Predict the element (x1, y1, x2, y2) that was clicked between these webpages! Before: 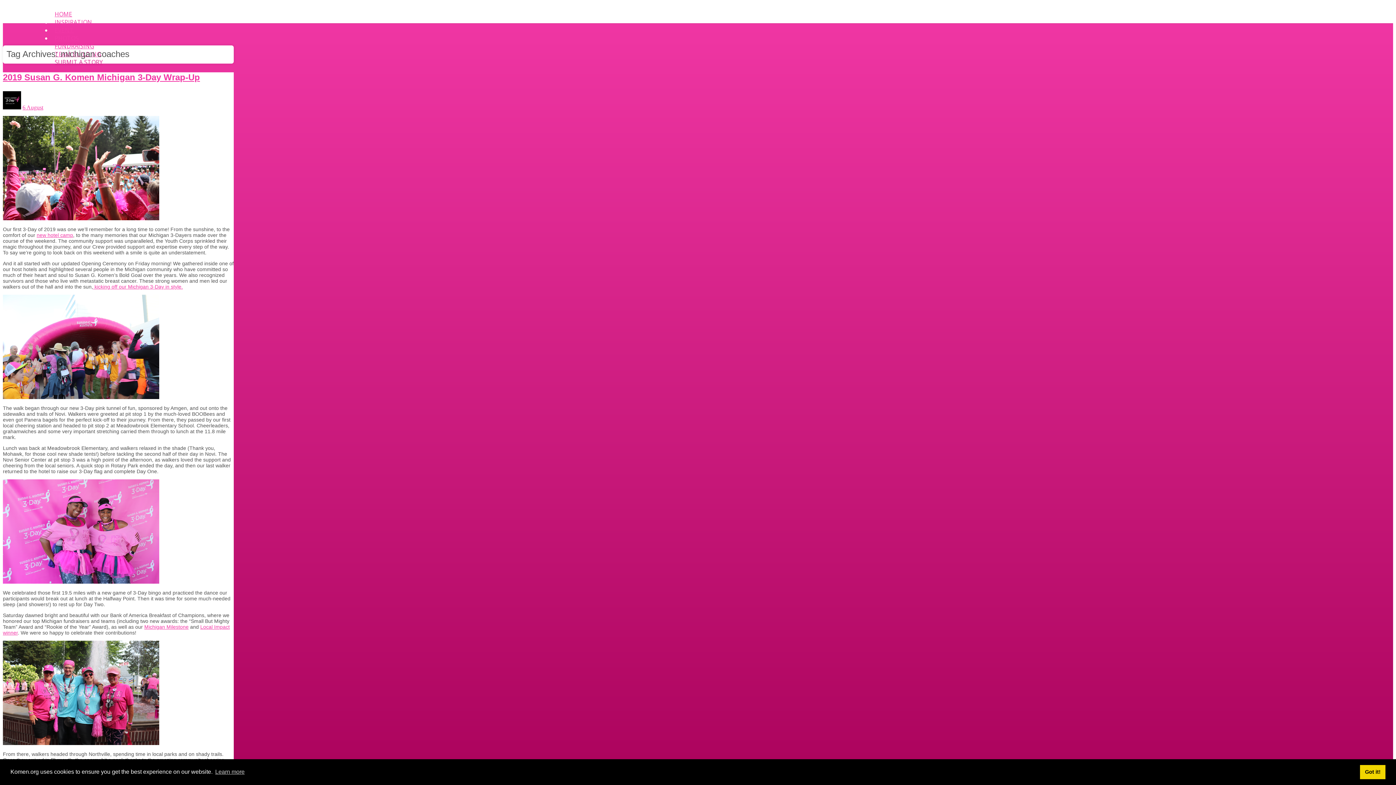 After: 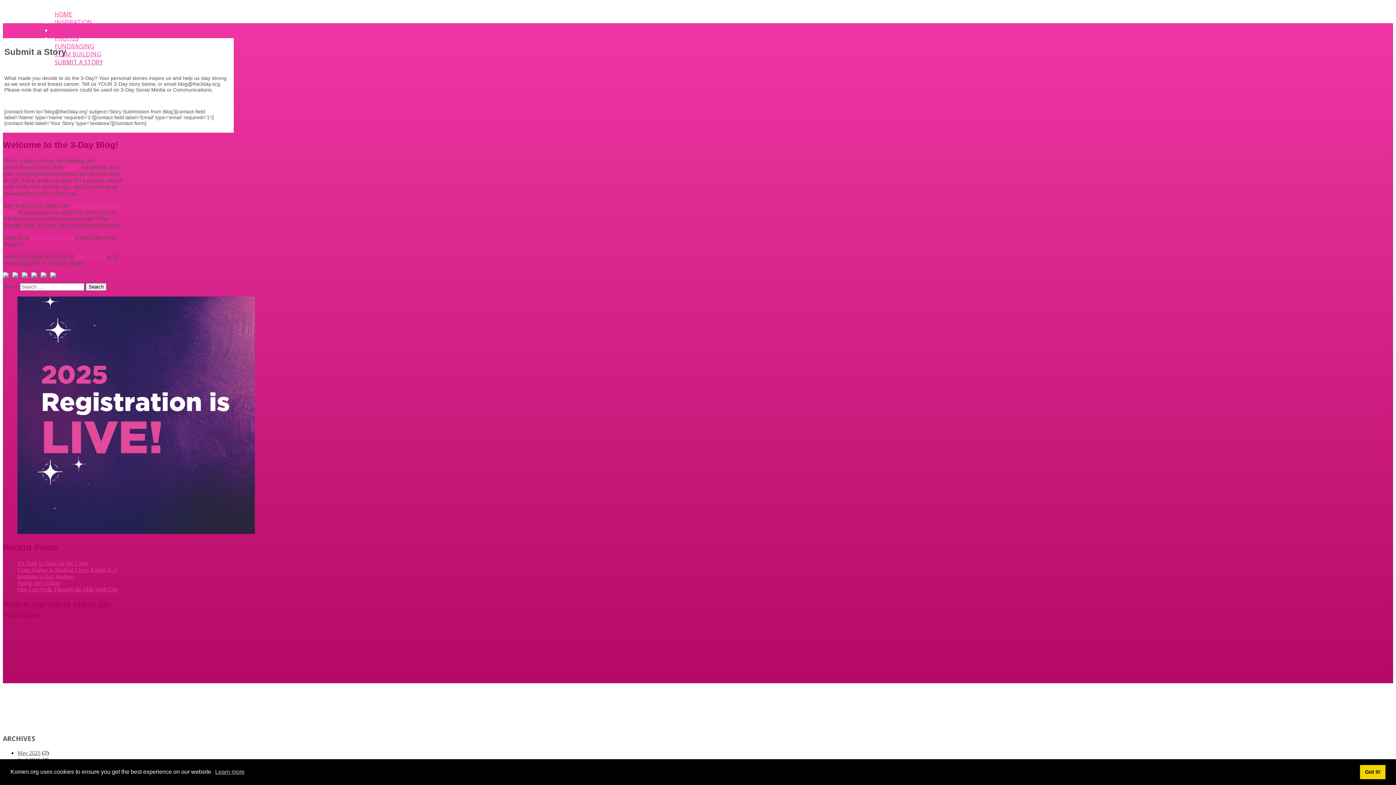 Action: bbox: (51, 54, 106, 69) label: SUBMIT A STORY